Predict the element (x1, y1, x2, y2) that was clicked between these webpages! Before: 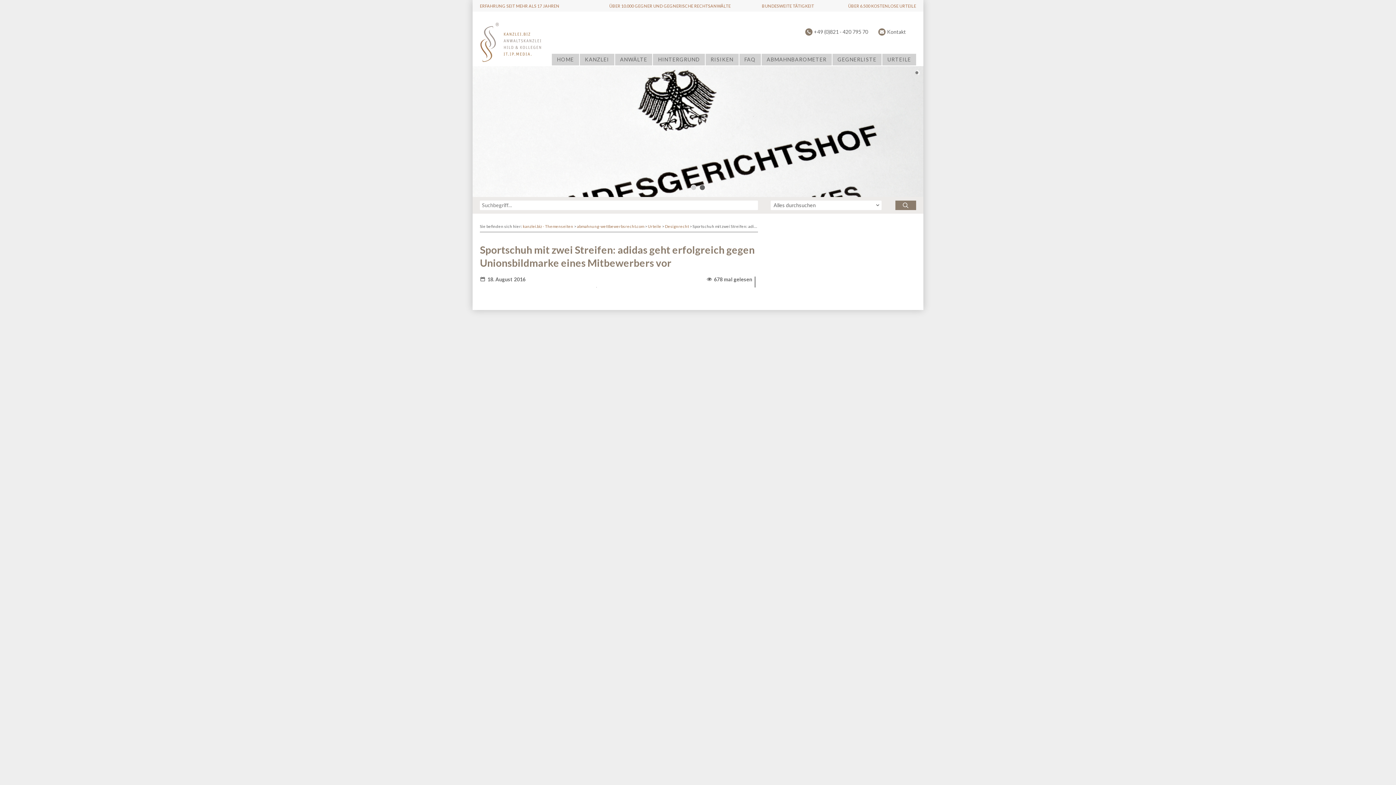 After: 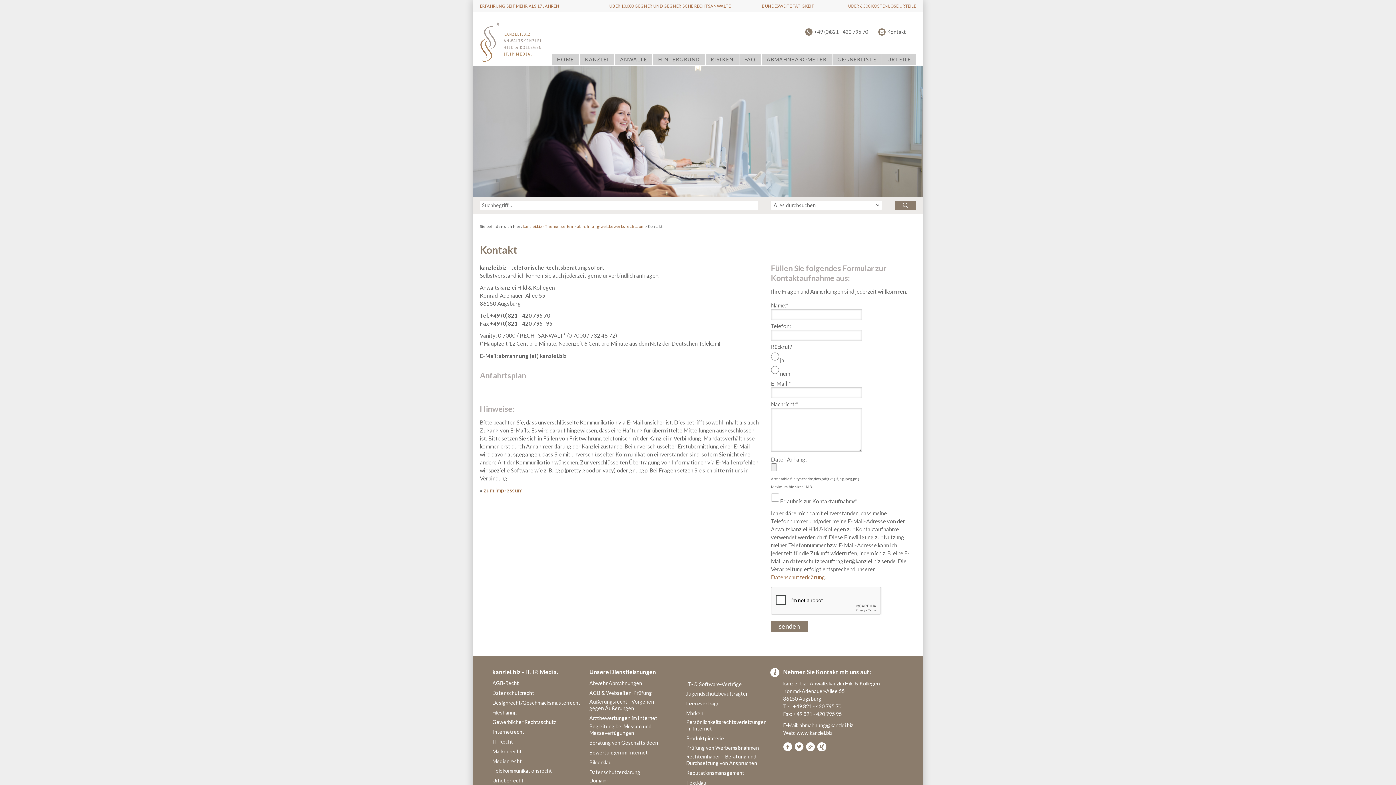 Action: bbox: (878, 28, 906, 34) label: Kontakt